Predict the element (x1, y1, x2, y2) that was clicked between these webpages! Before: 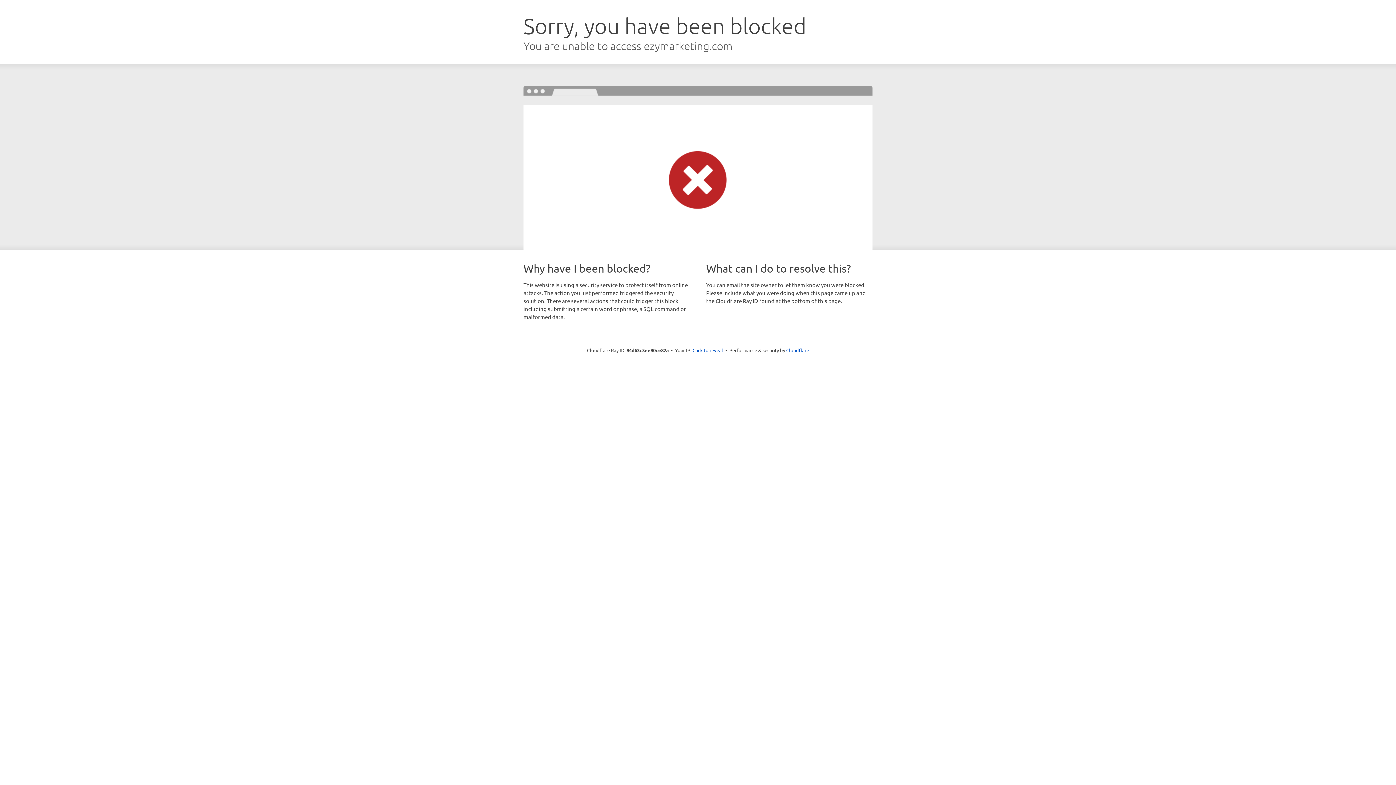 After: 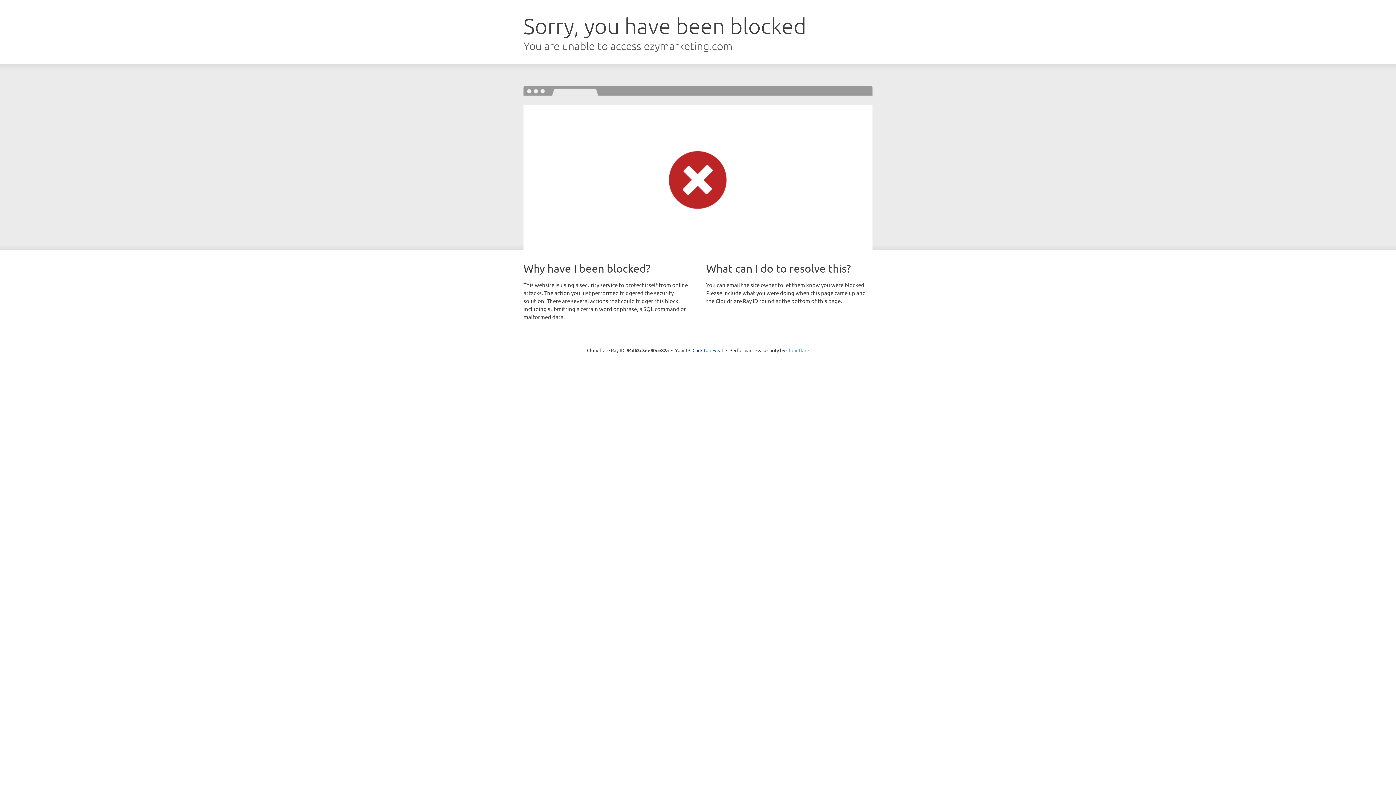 Action: bbox: (786, 347, 809, 353) label: Cloudflare